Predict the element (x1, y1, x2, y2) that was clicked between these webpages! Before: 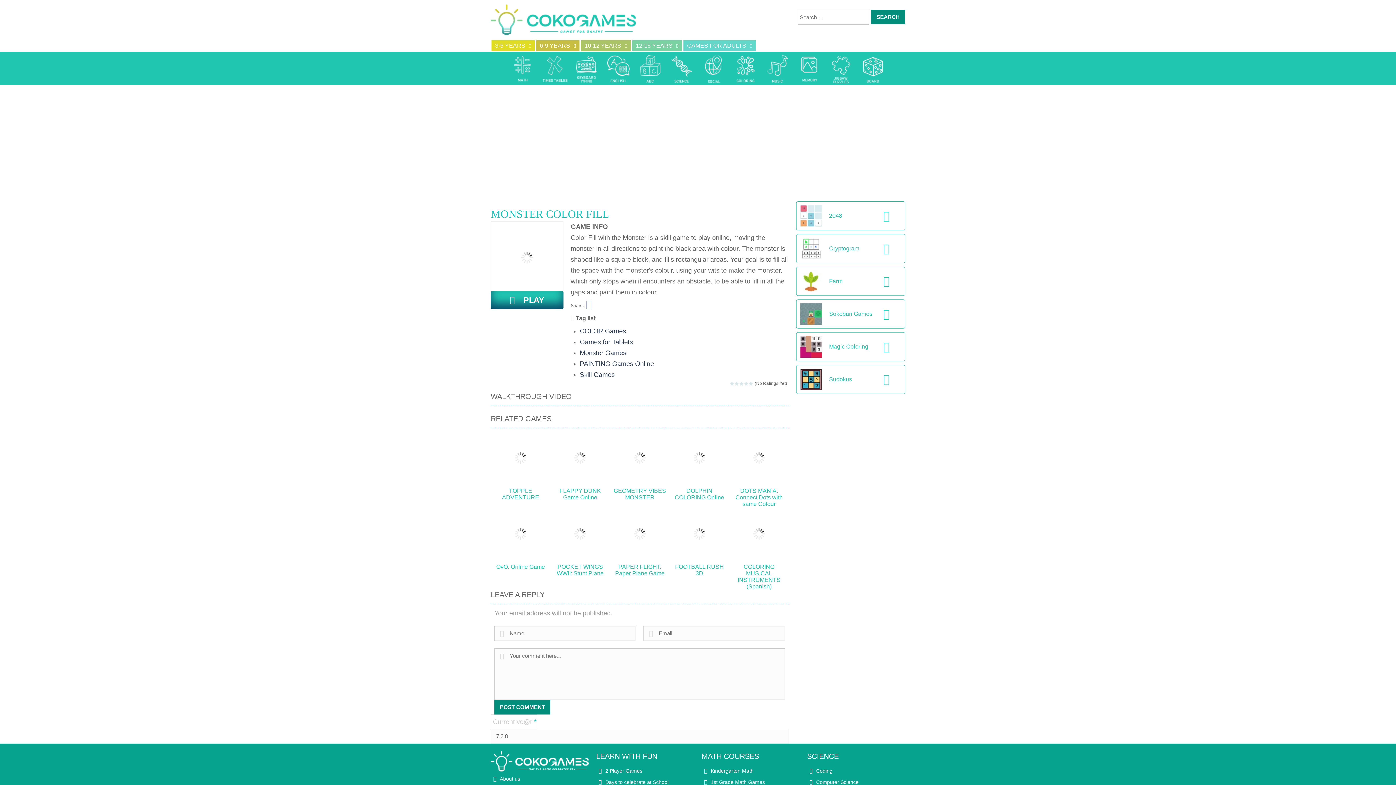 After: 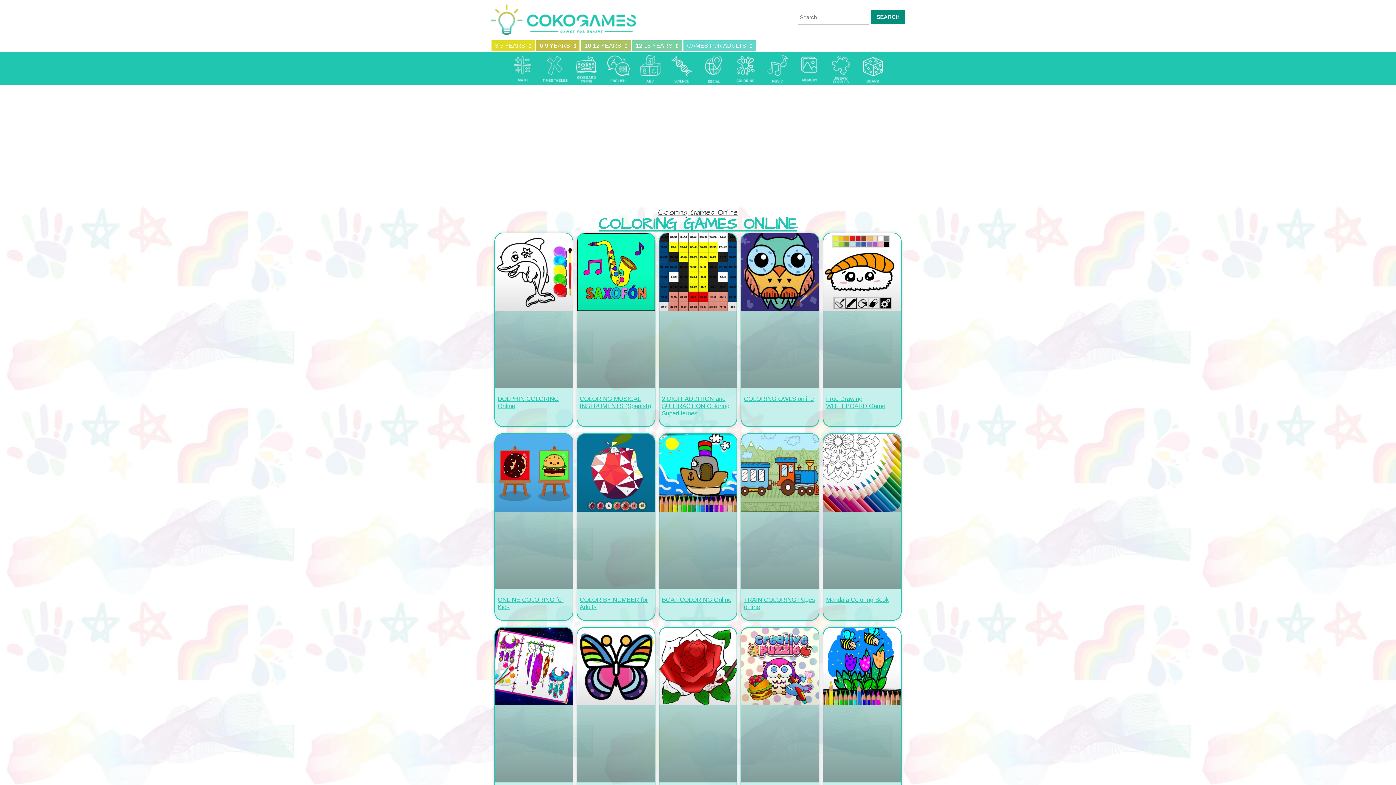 Action: bbox: (731, 65, 760, 72)